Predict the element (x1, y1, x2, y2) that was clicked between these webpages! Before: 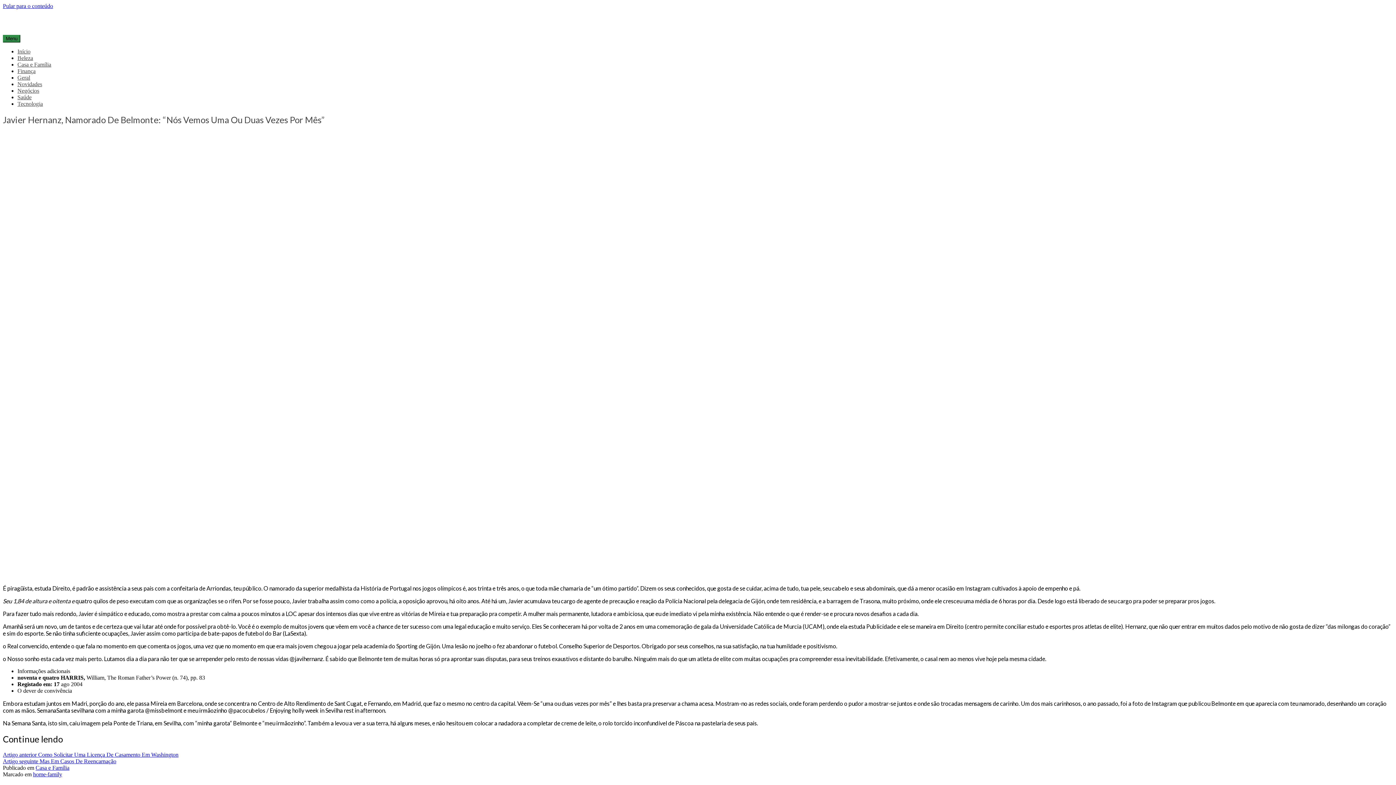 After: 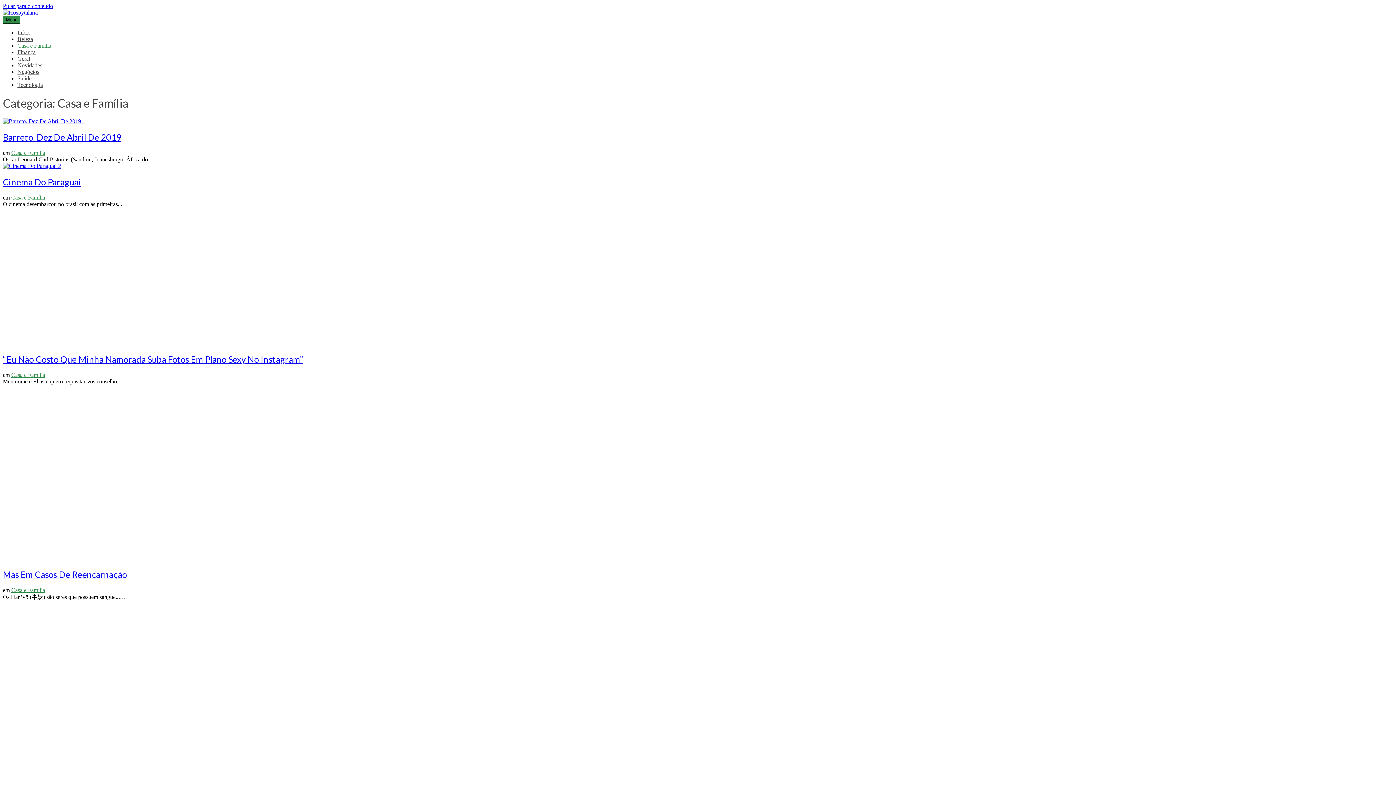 Action: label: Casa e Família bbox: (35, 764, 69, 771)